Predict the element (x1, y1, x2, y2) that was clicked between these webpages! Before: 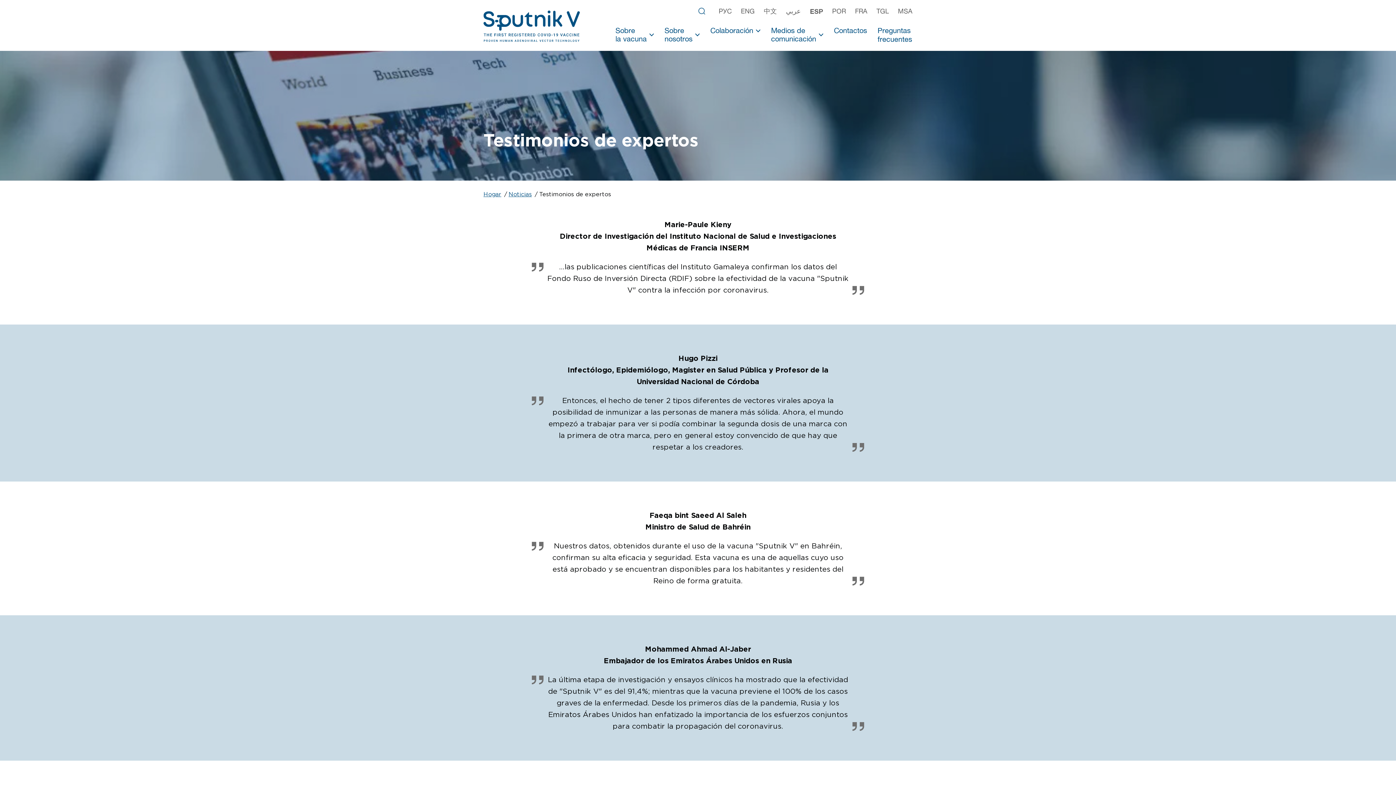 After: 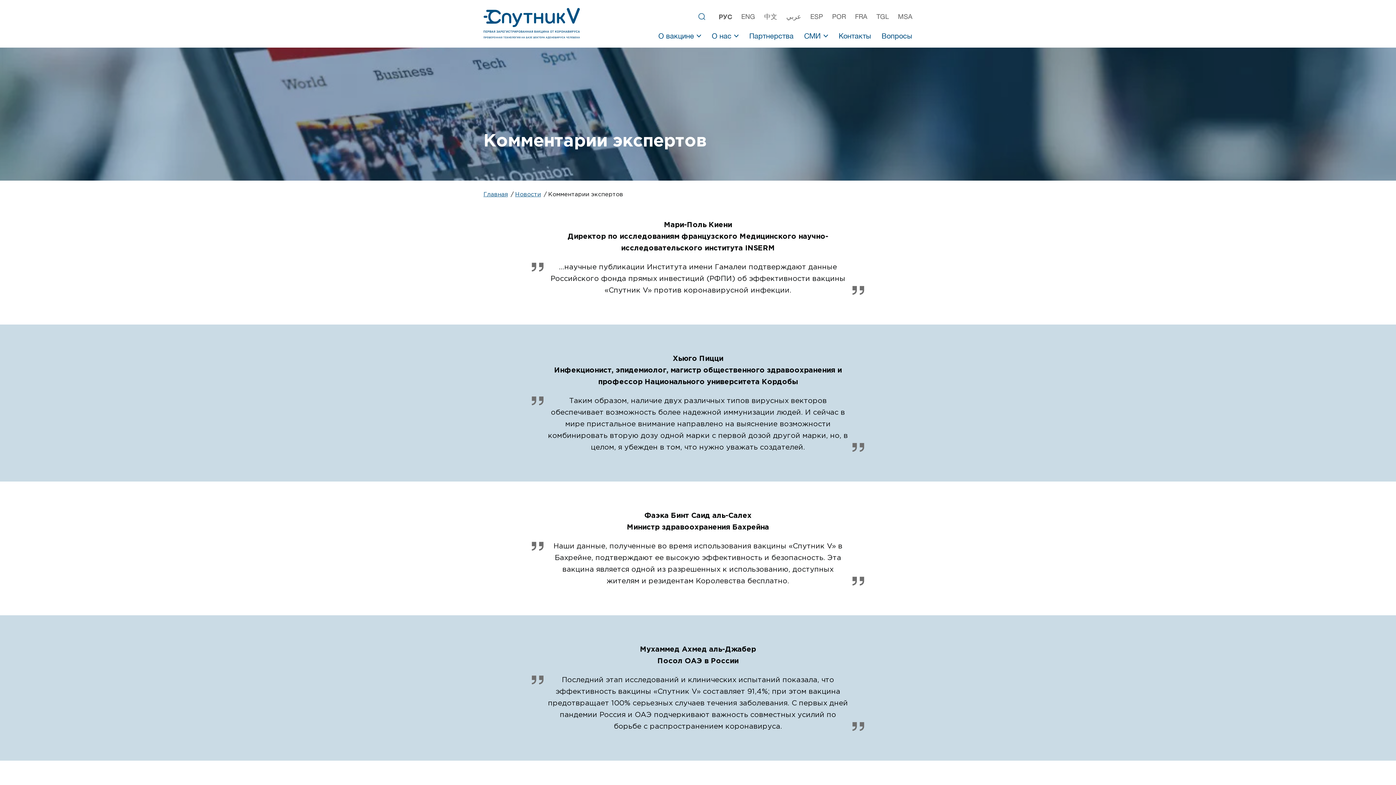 Action: label: РУС bbox: (718, 7, 732, 14)